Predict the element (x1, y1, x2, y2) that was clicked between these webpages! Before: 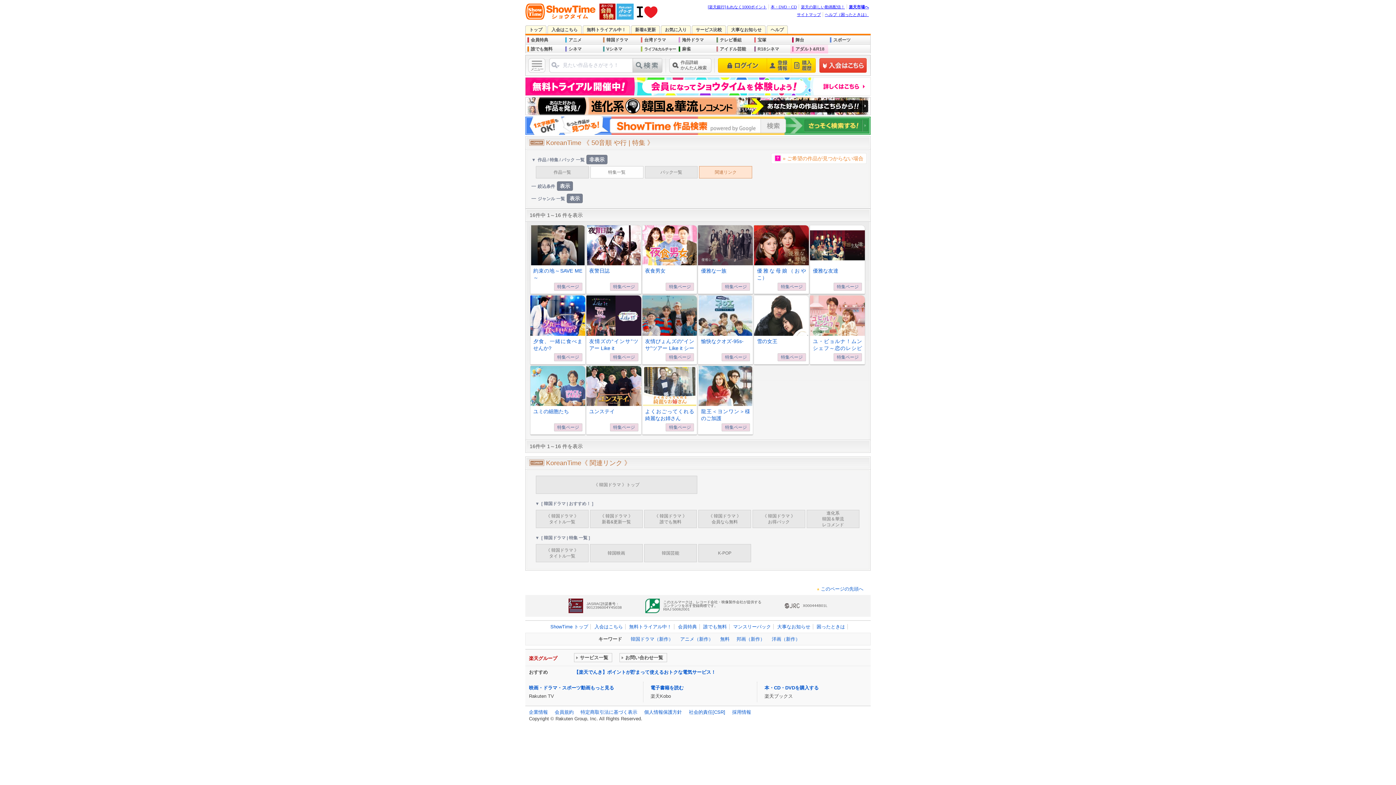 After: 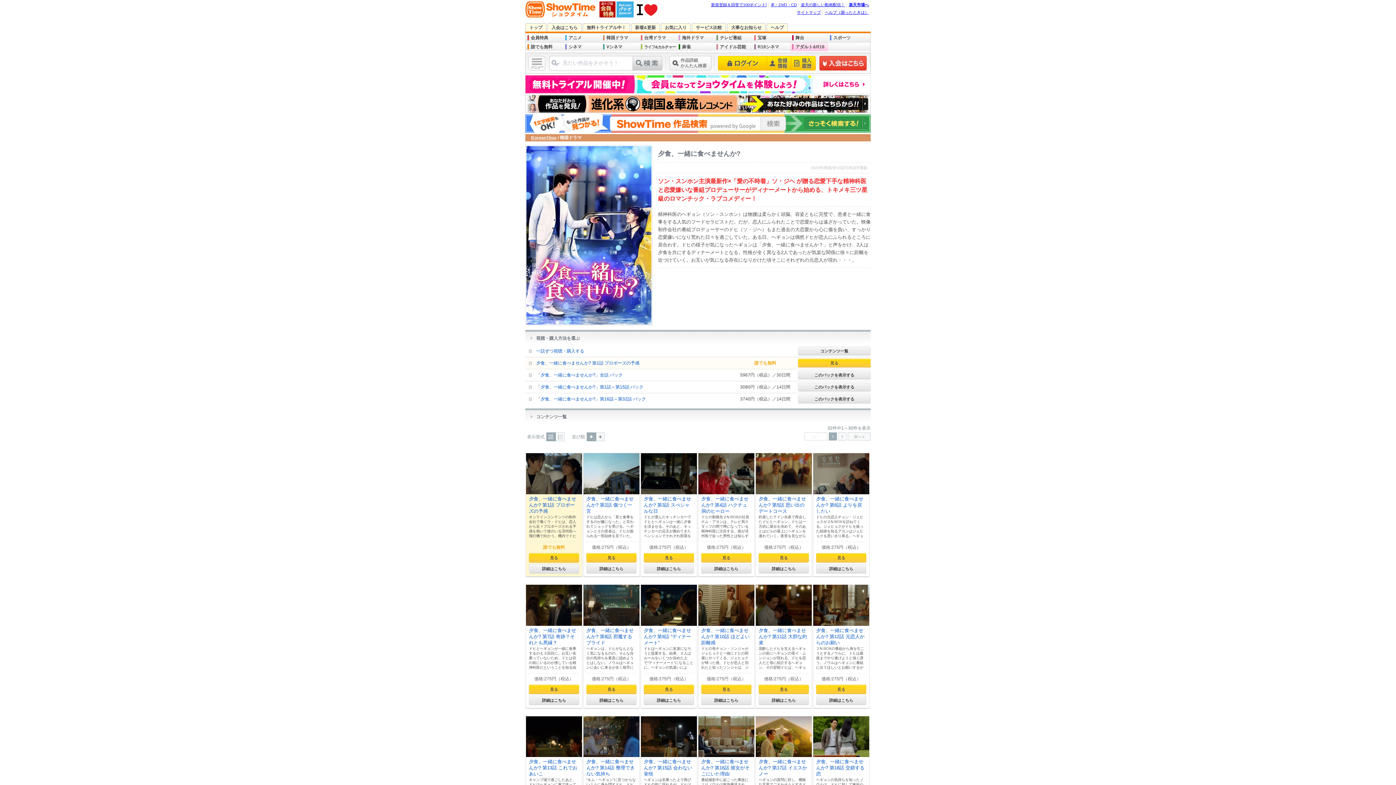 Action: label: 夕食、一緒に食べませんか?
特集ページ bbox: (530, 295, 585, 364)